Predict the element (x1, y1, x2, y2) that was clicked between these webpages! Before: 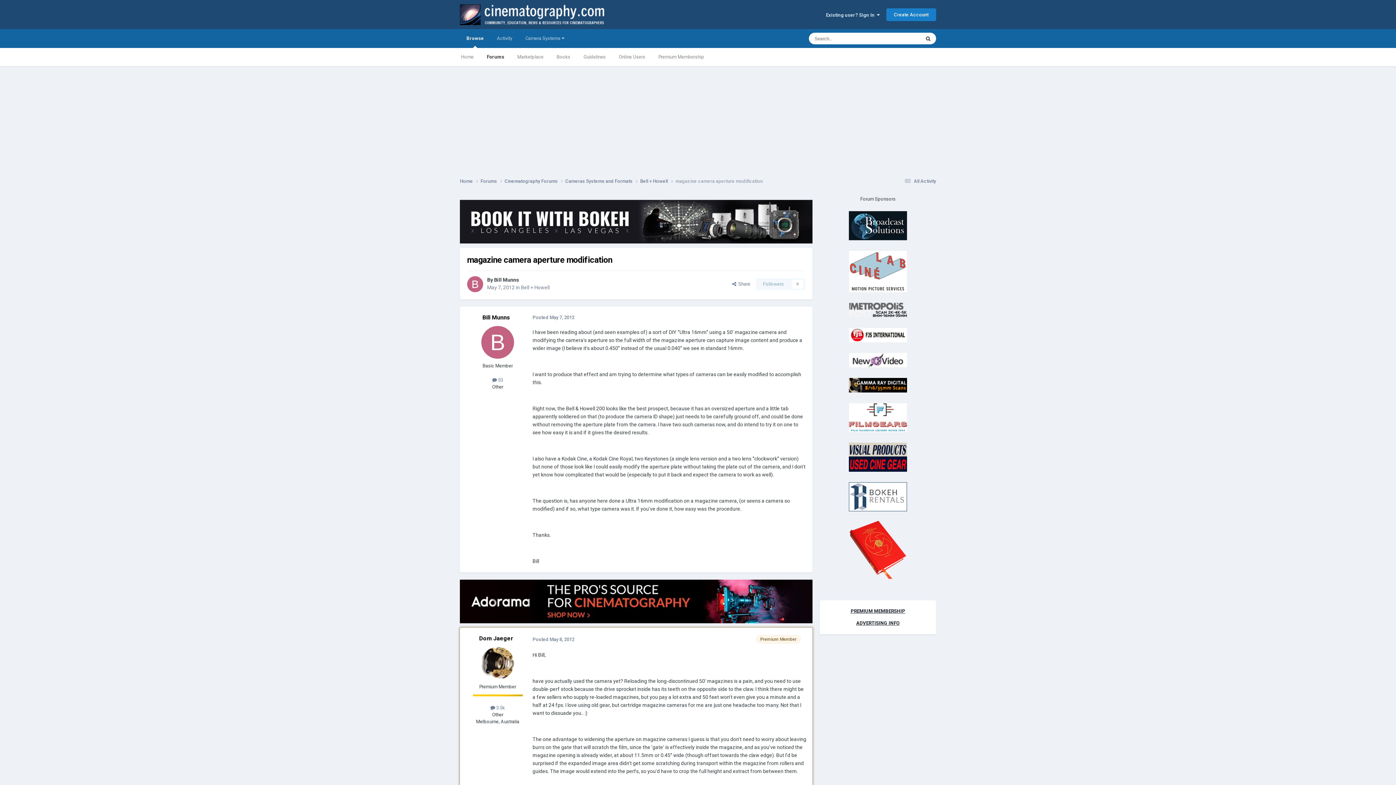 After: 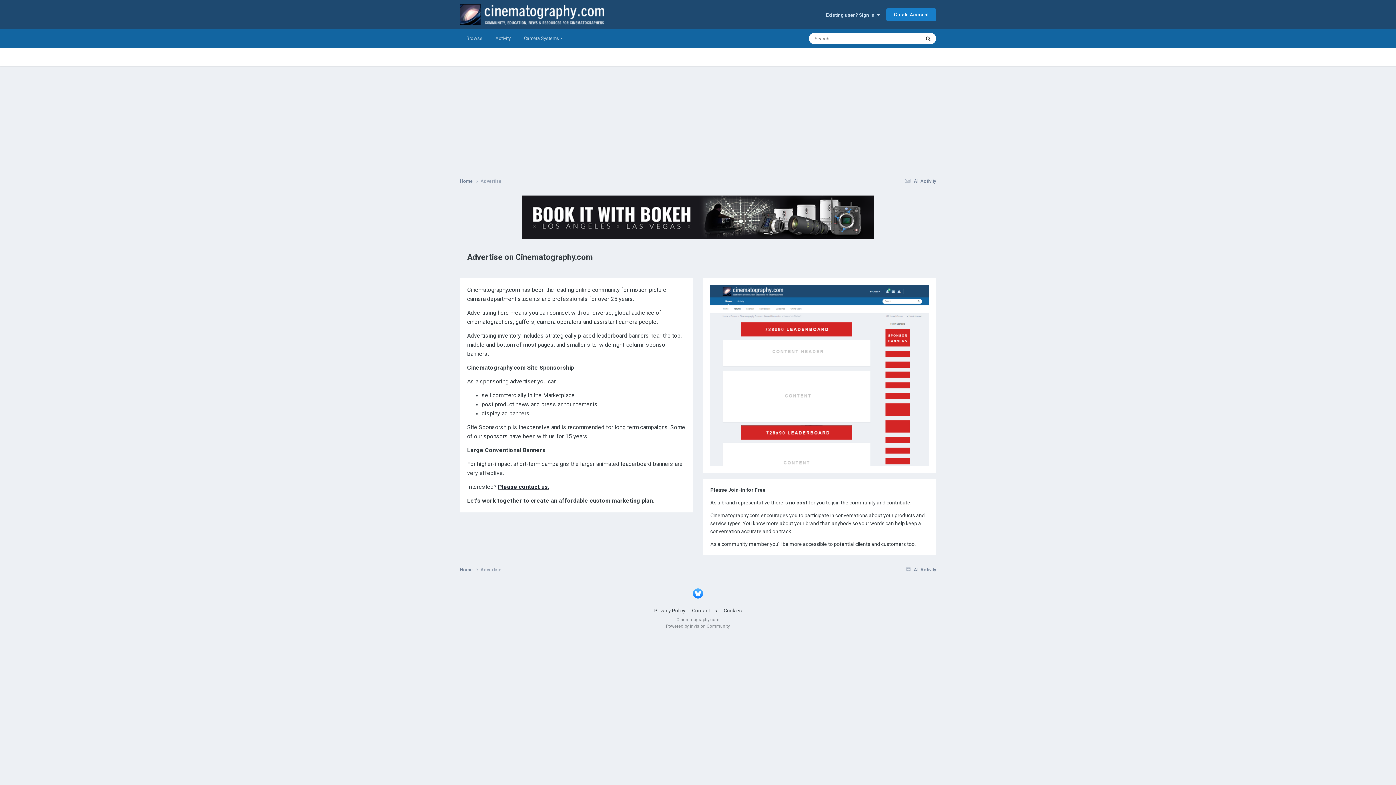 Action: label: ADVERTISING INFO bbox: (856, 620, 899, 626)